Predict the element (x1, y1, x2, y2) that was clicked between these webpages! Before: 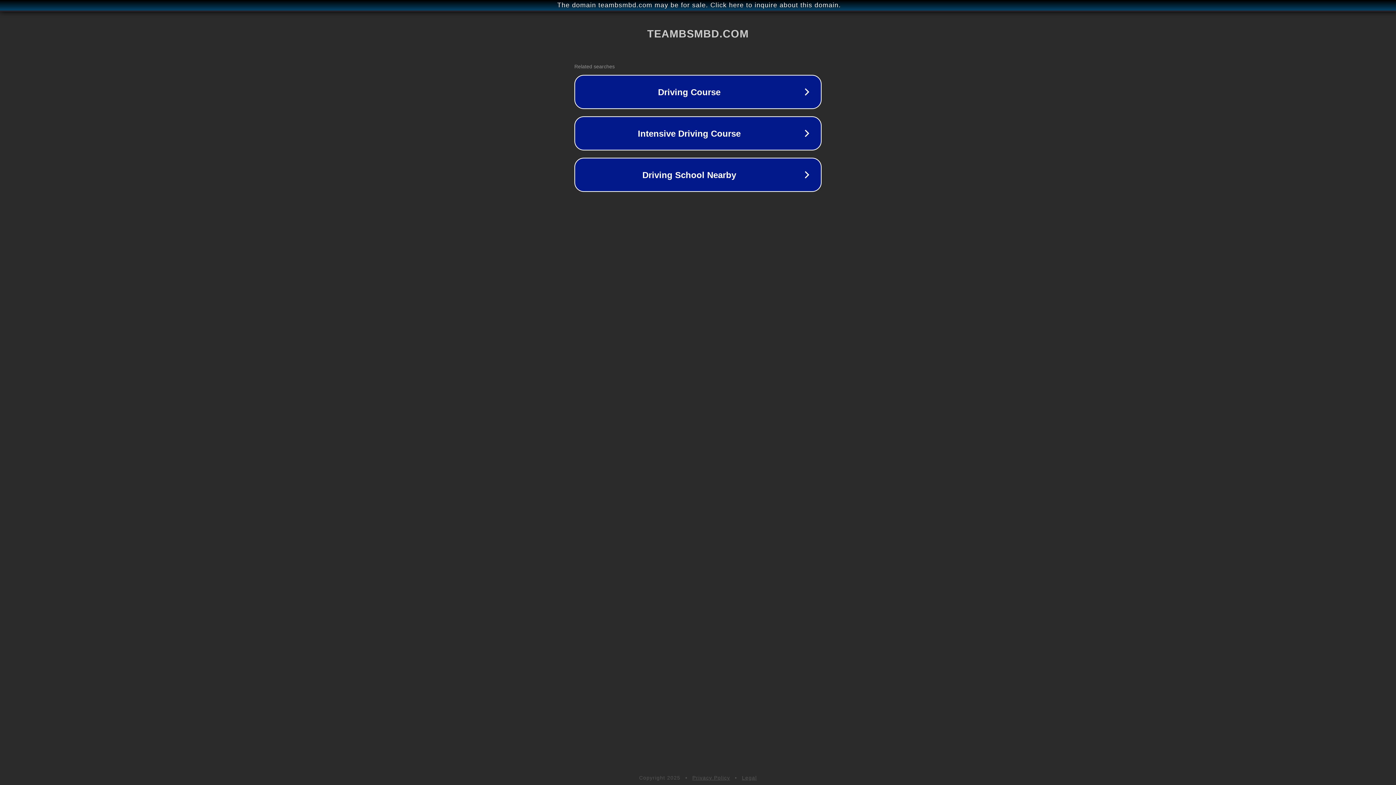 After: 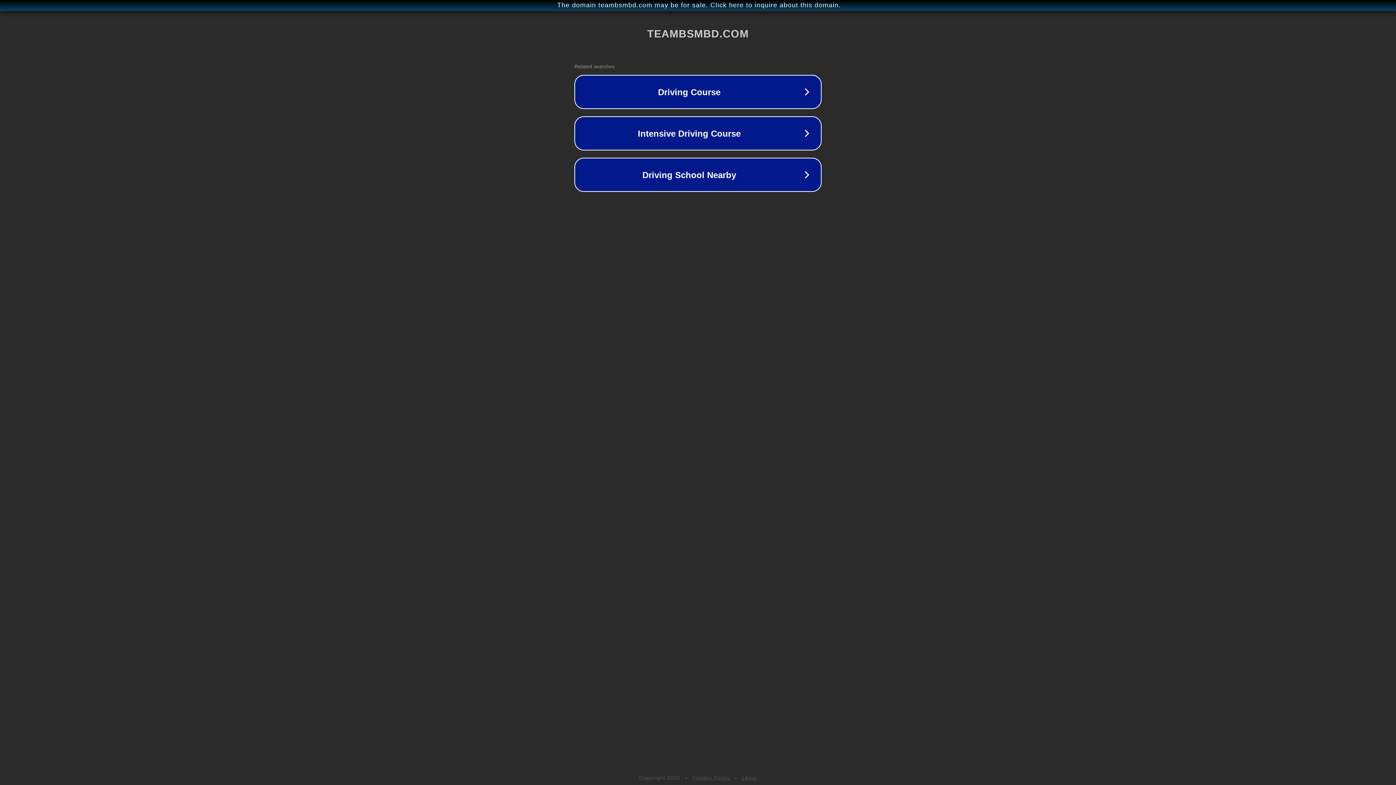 Action: bbox: (692, 775, 730, 781) label: Privacy Policy